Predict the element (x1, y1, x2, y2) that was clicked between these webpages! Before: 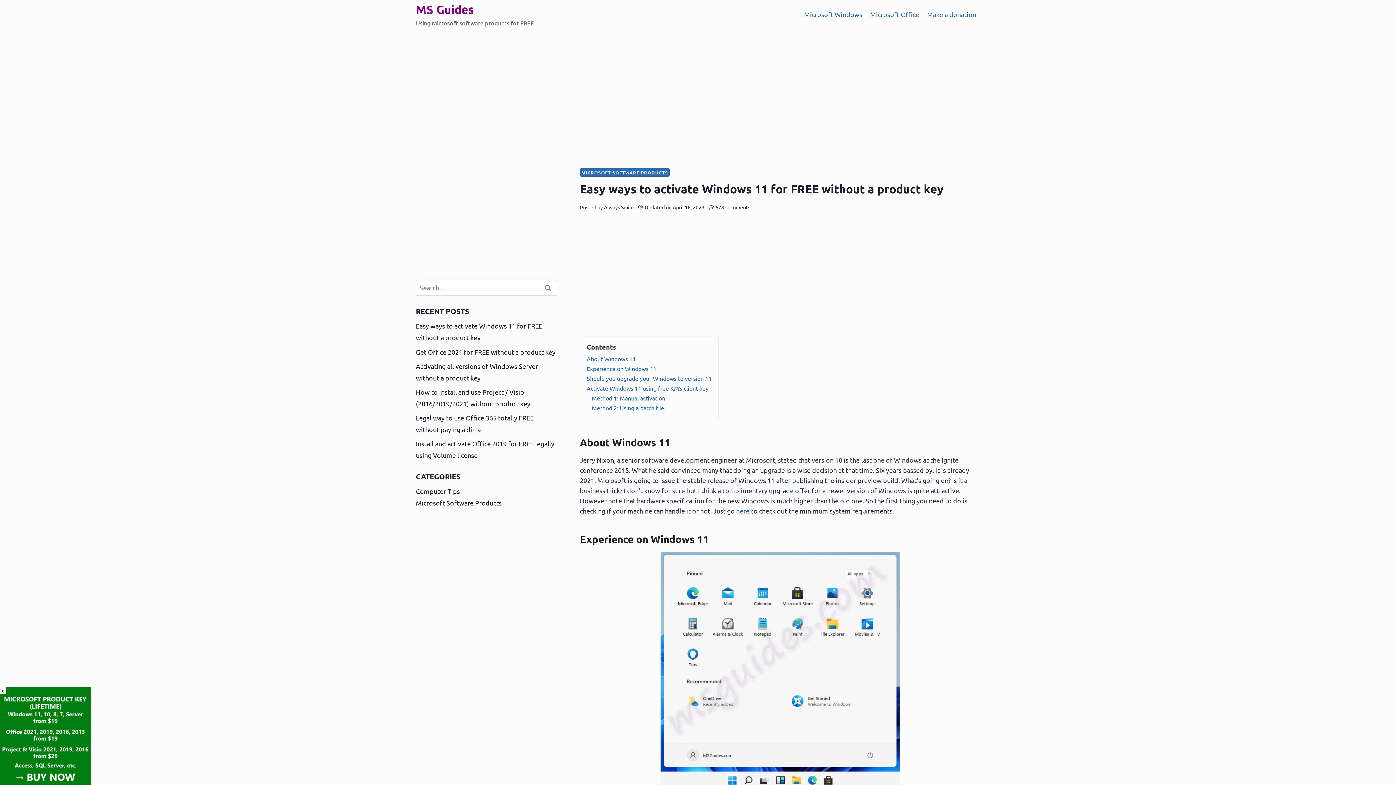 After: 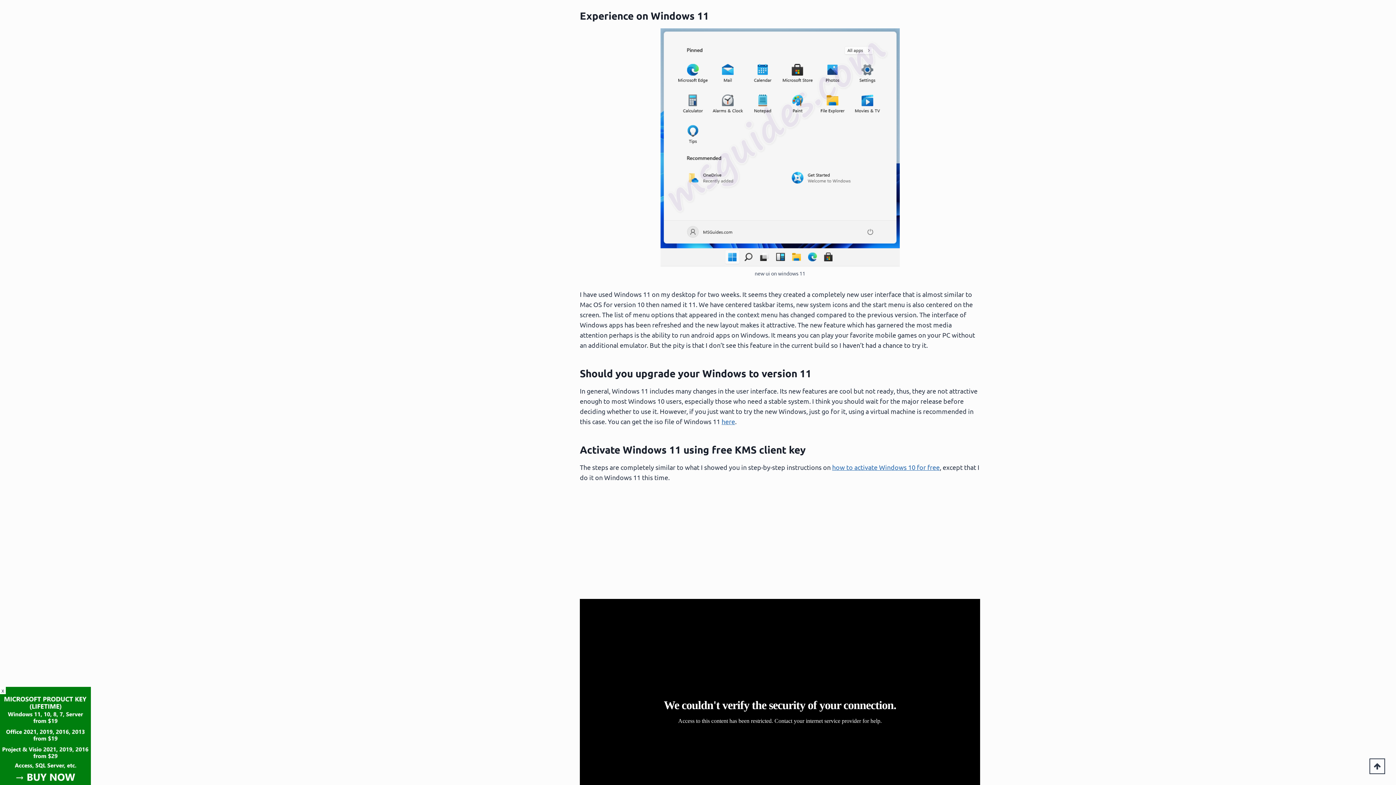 Action: label: Experience on Windows 11 bbox: (586, 364, 656, 372)